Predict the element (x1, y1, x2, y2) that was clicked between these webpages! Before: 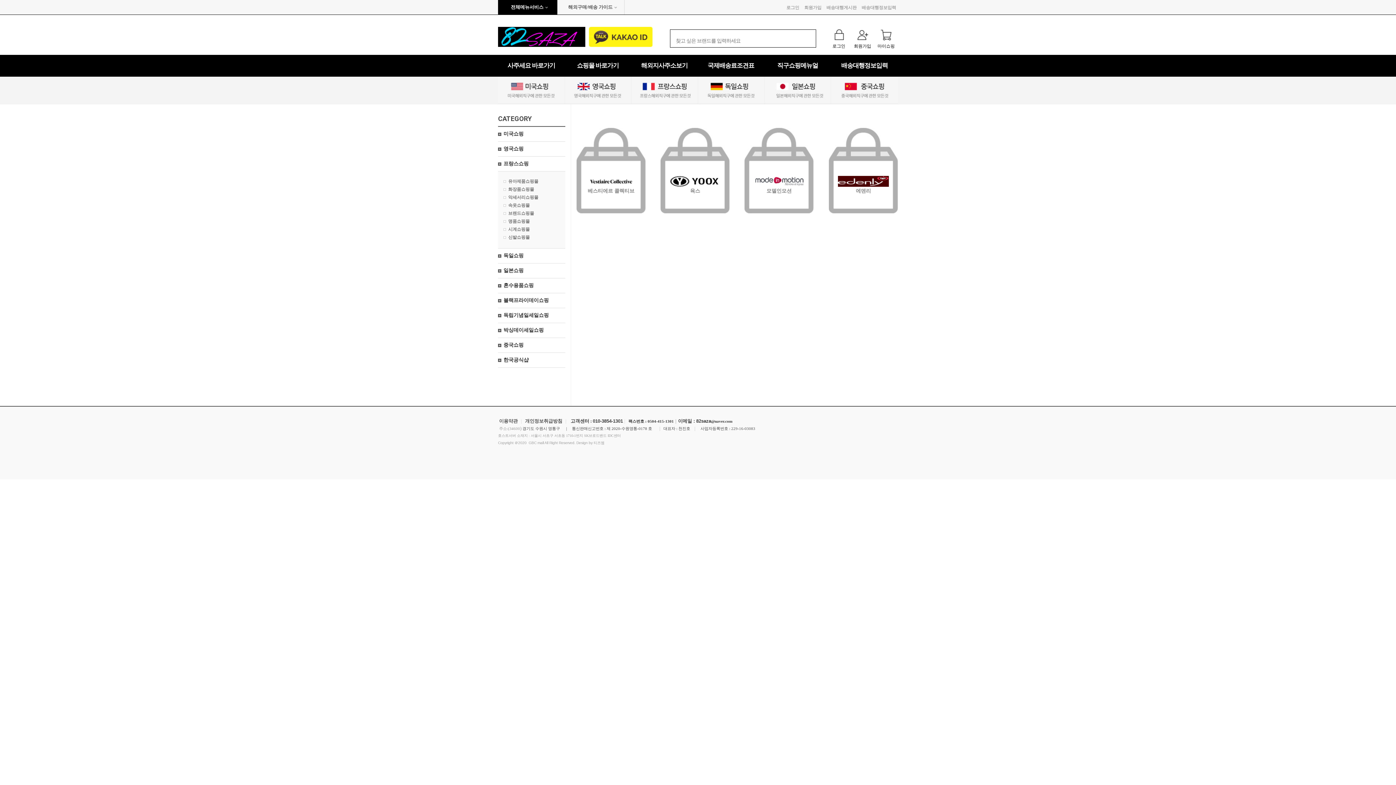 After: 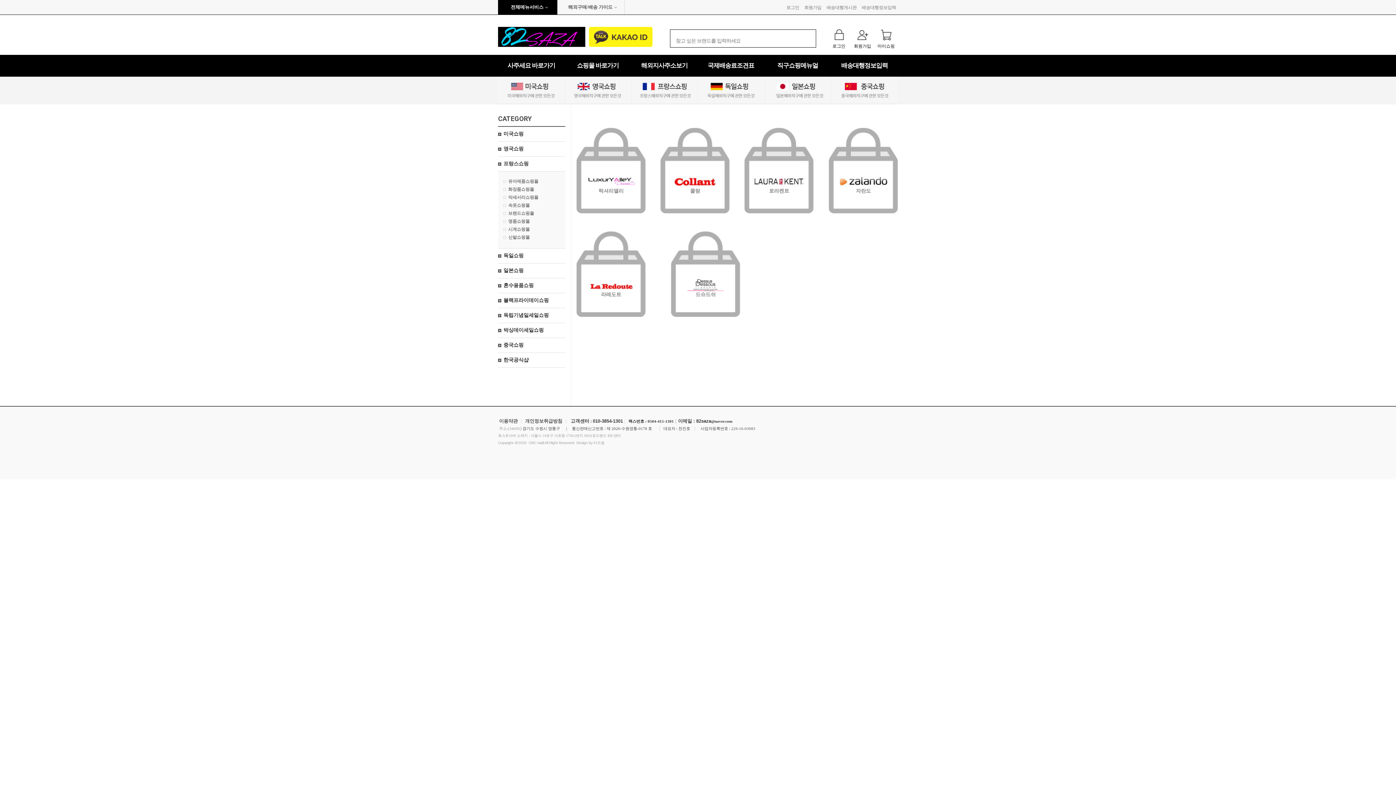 Action: label: 속옷쇼핑몰 bbox: (503, 202, 529, 208)